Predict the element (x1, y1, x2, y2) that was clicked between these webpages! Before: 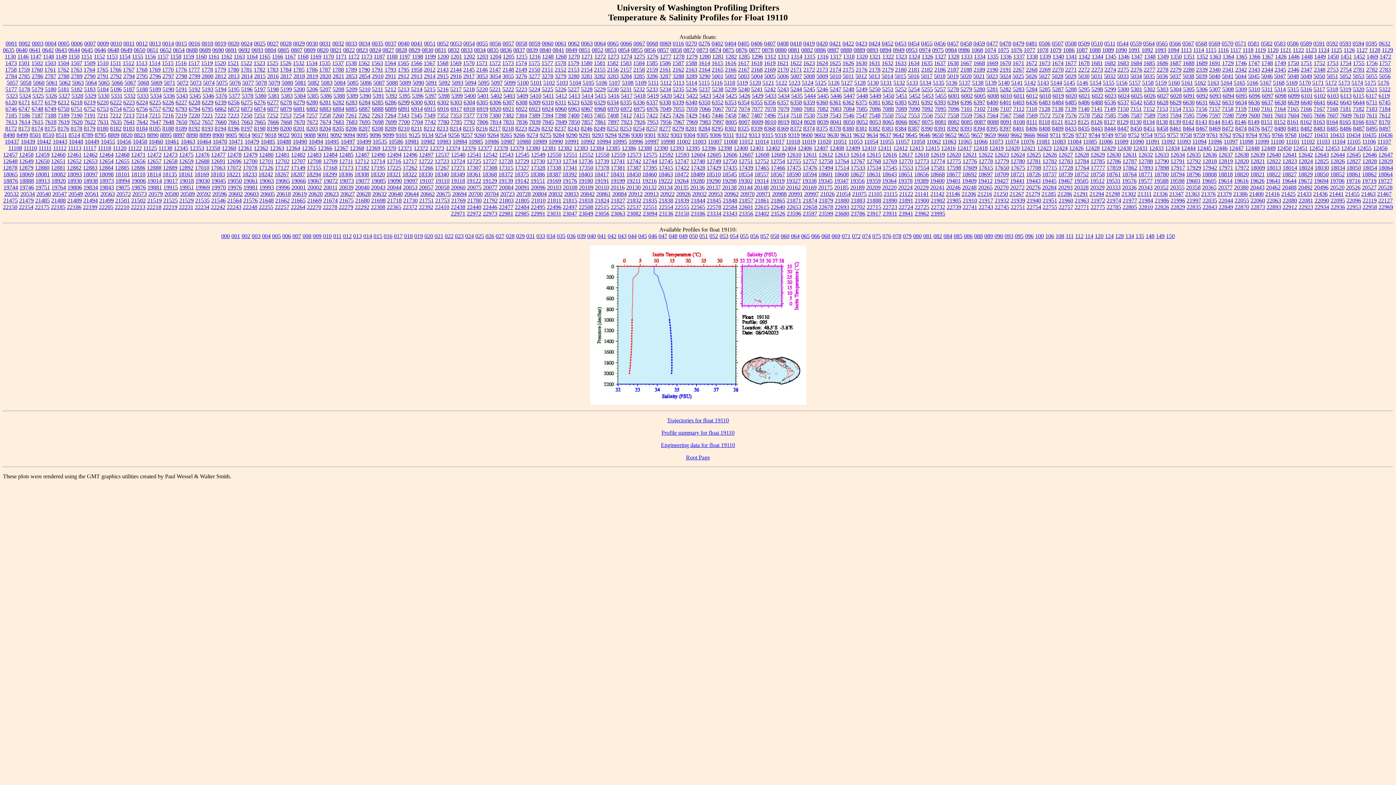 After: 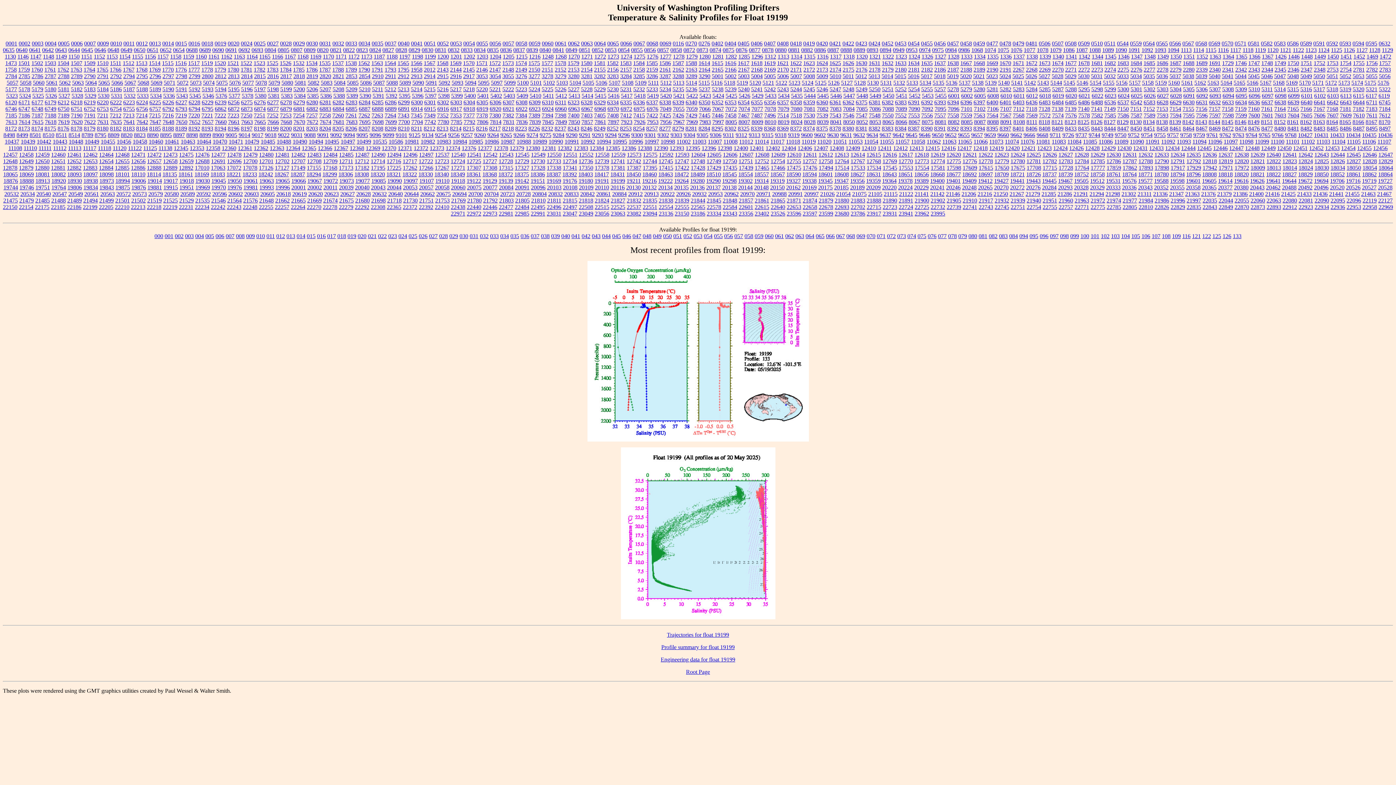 Action: bbox: (610, 177, 625, 183) label: 19199